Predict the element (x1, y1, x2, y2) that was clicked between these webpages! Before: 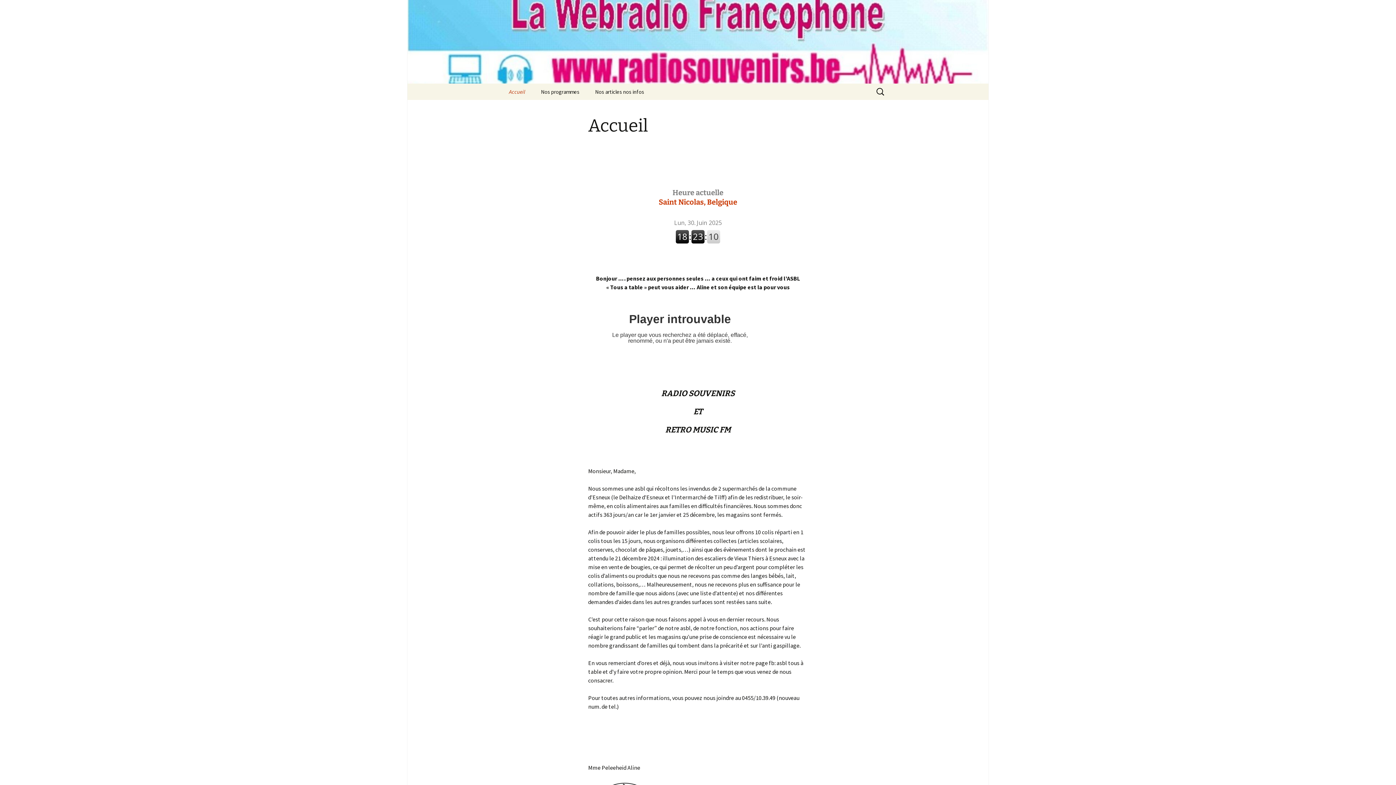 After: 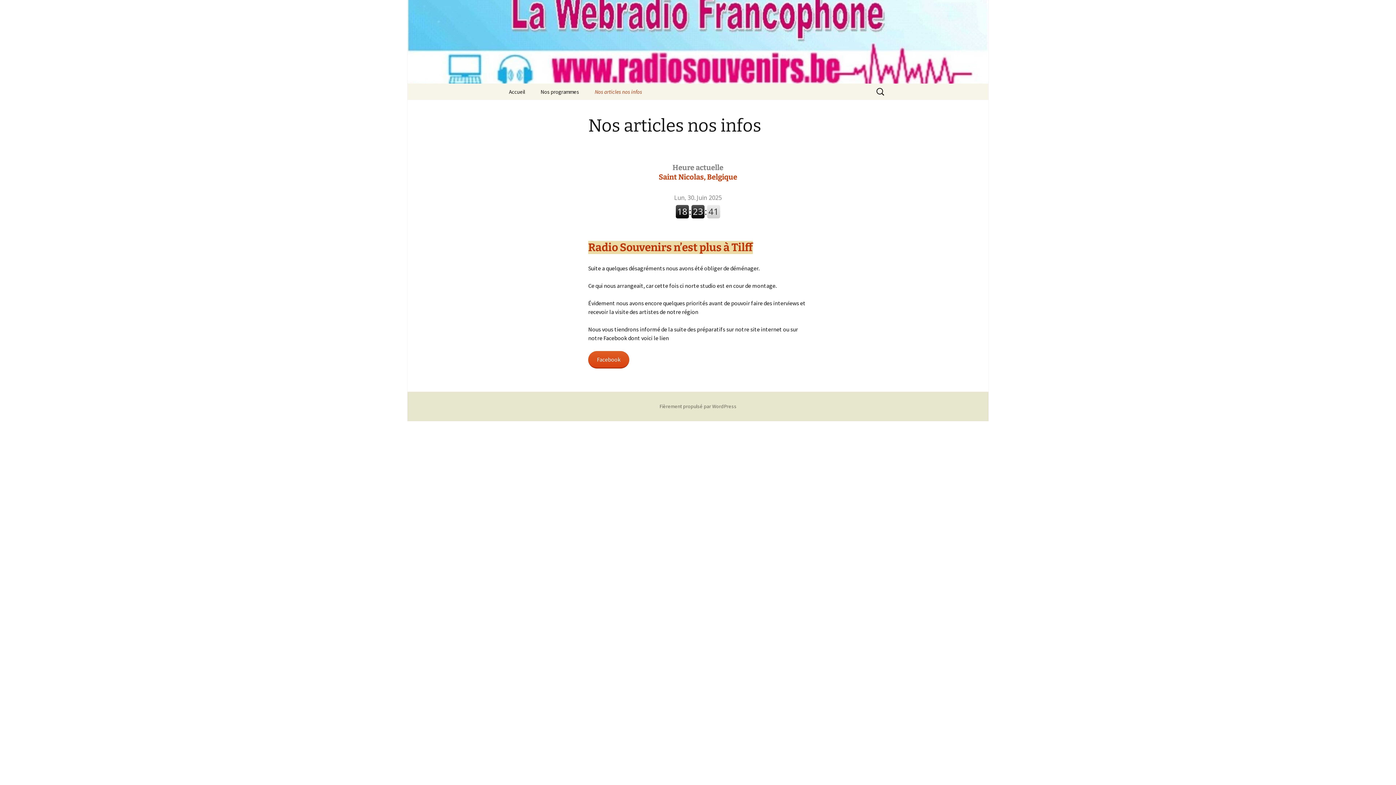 Action: bbox: (588, 83, 651, 100) label: Nos articles nos infos